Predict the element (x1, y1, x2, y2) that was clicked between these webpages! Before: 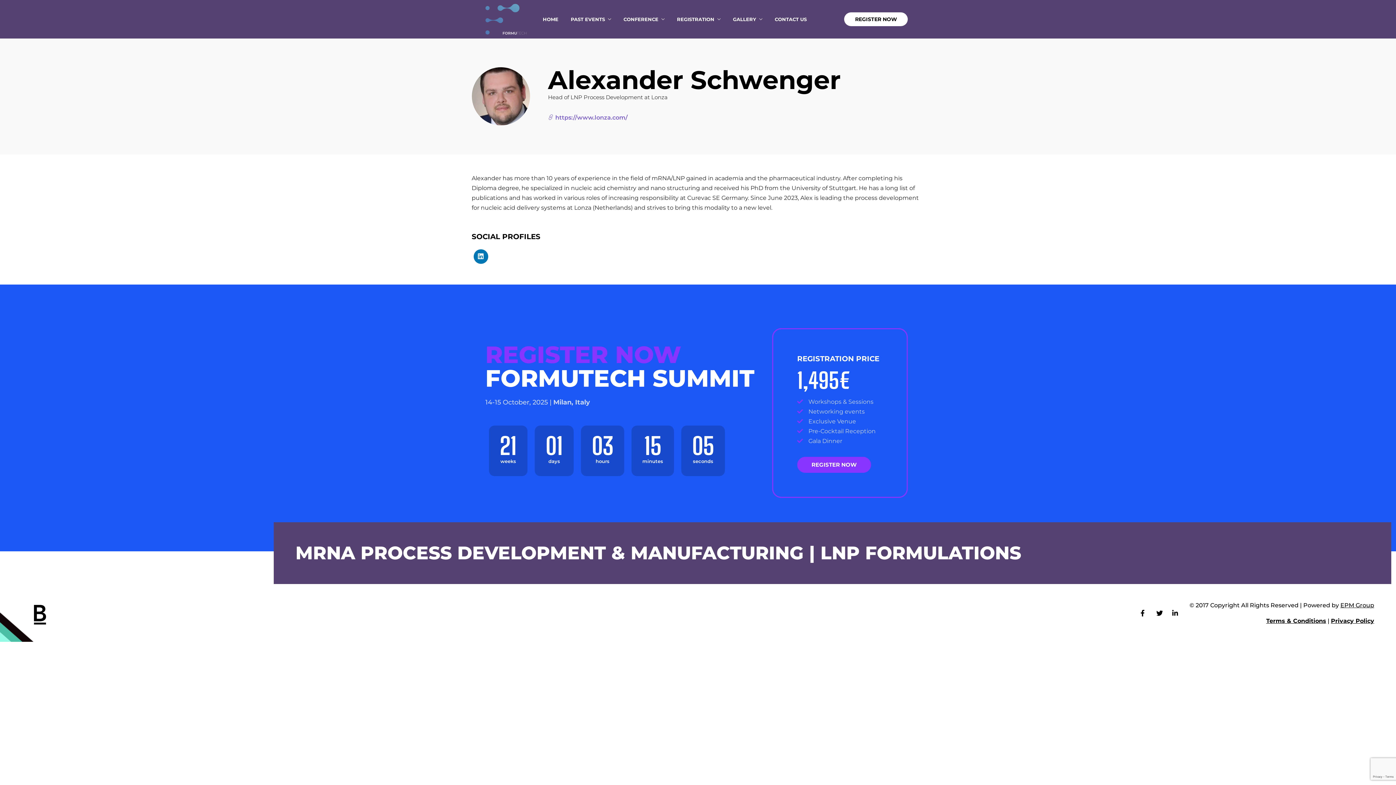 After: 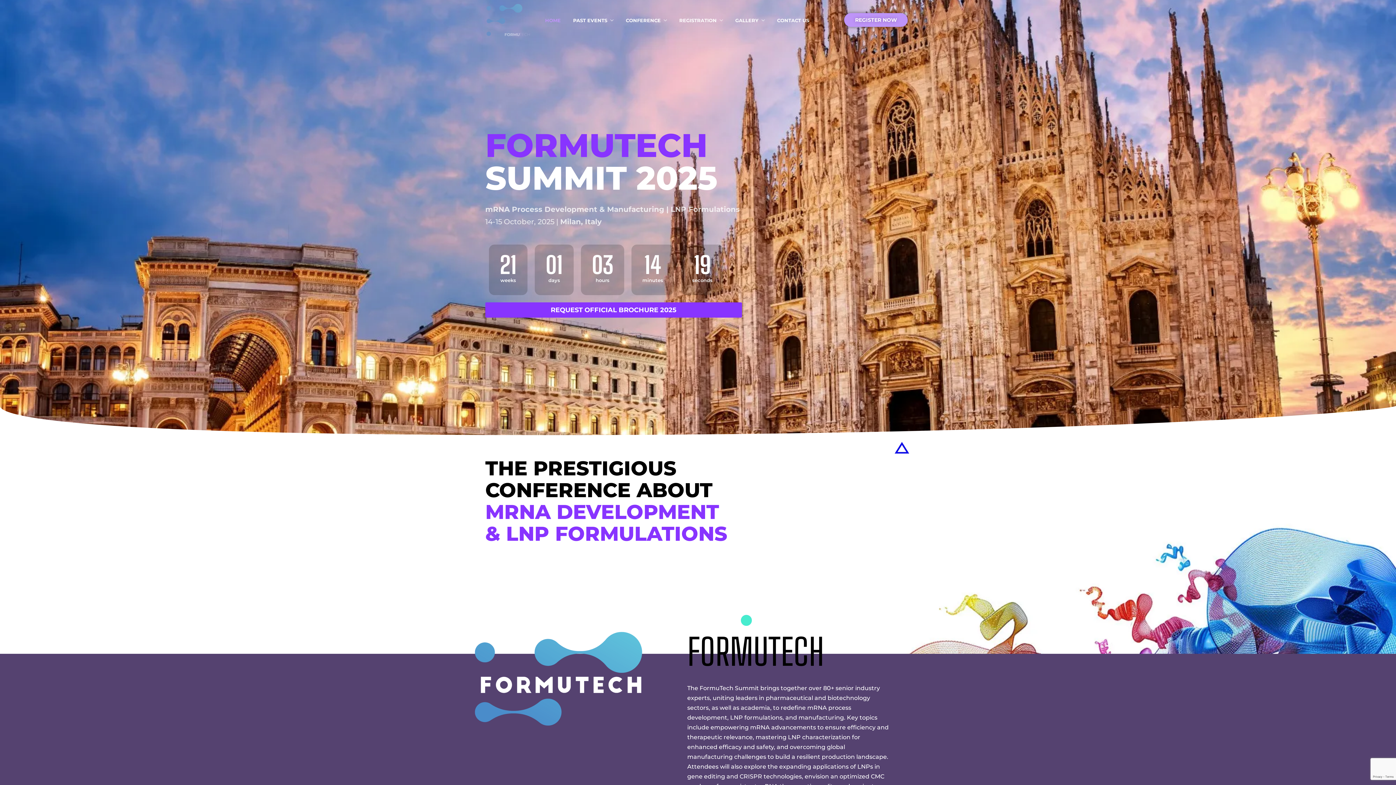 Action: bbox: (485, 3, 526, 34)